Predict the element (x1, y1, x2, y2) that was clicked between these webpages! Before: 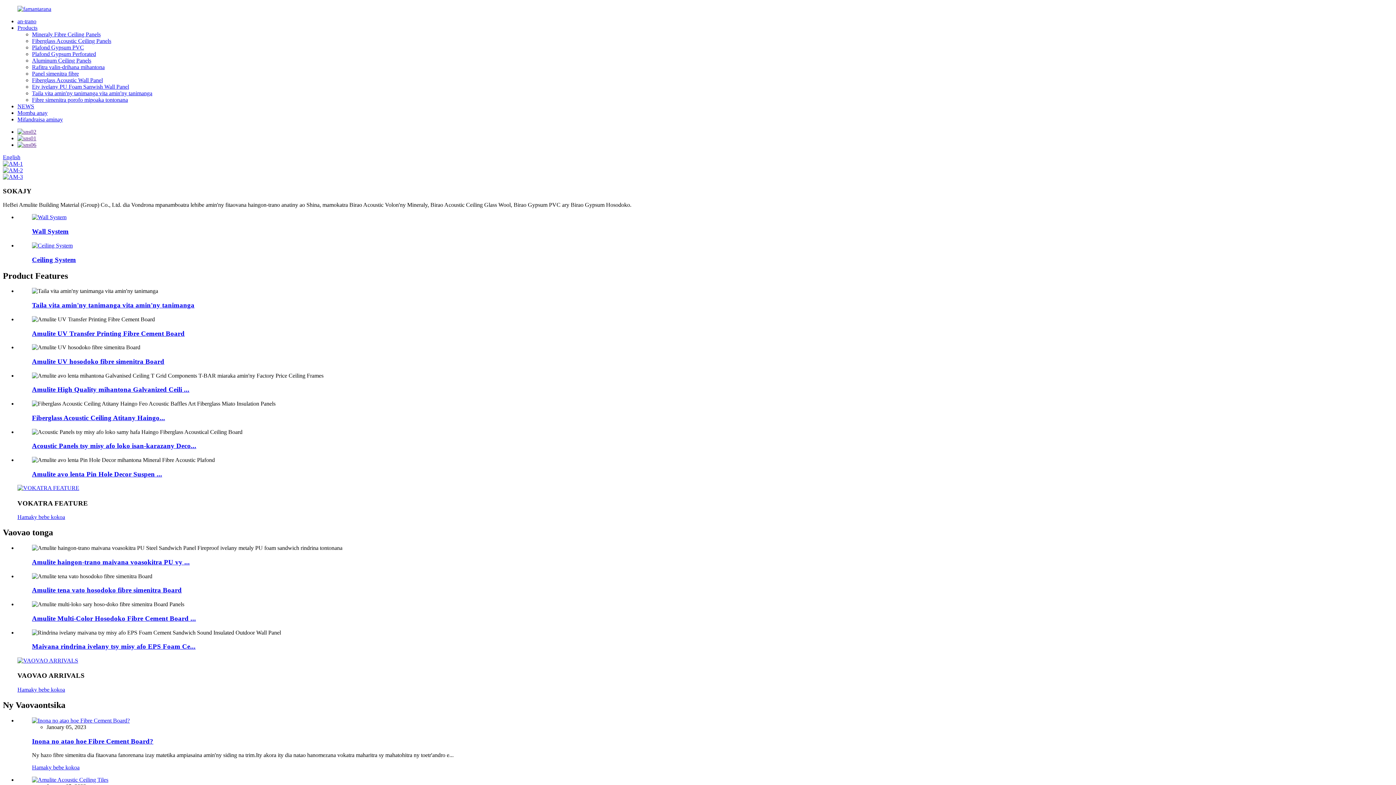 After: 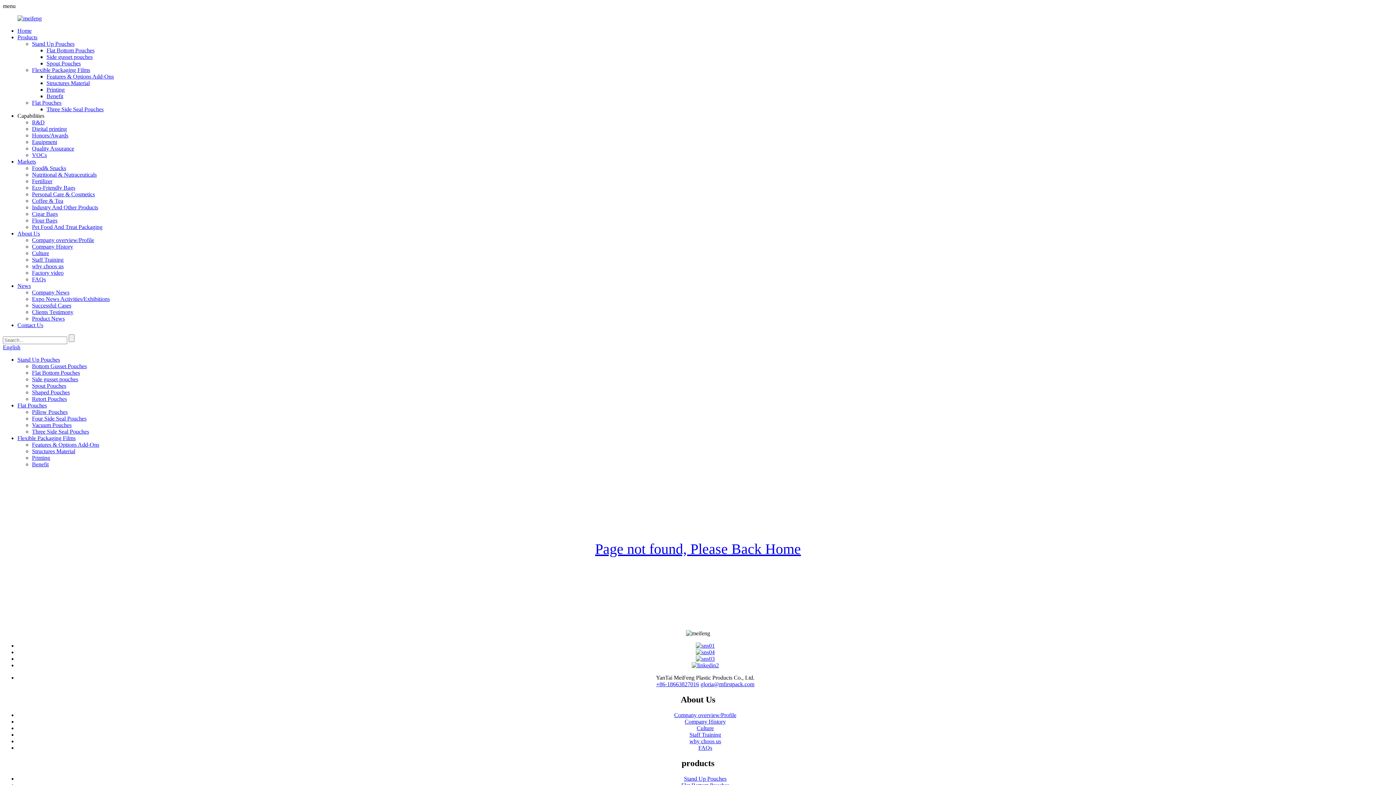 Action: label: Panel simenitra fibre bbox: (32, 70, 78, 76)